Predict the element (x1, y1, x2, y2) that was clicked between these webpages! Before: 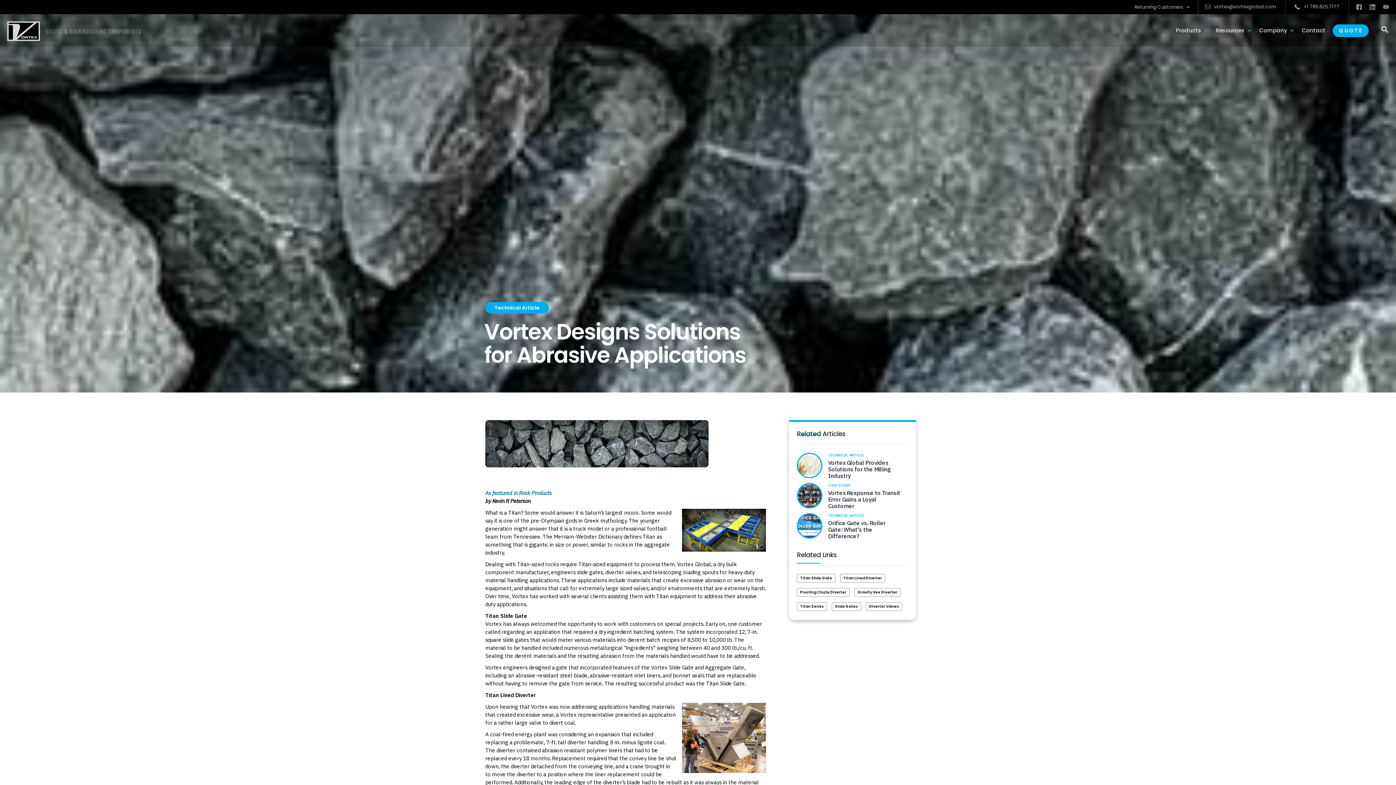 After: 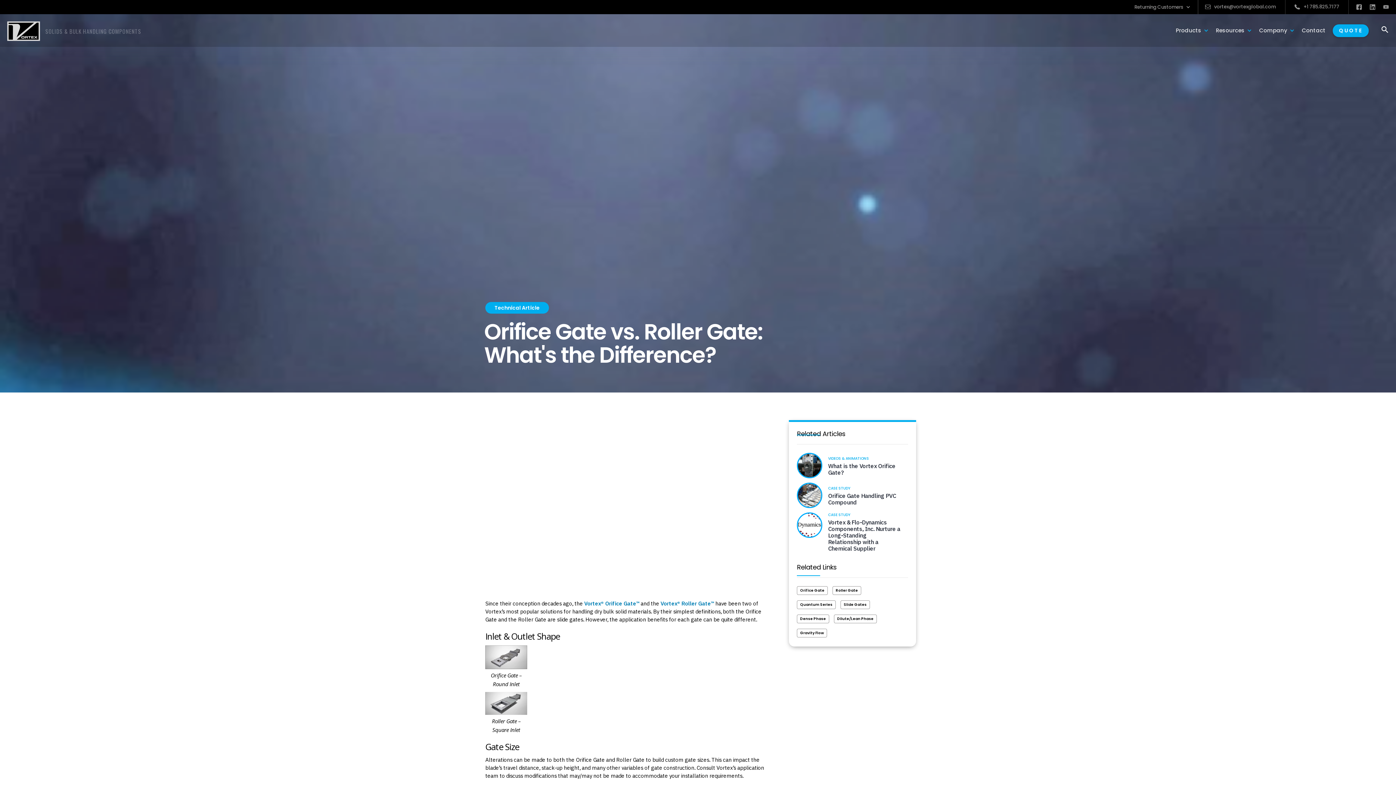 Action: bbox: (797, 511, 826, 540)